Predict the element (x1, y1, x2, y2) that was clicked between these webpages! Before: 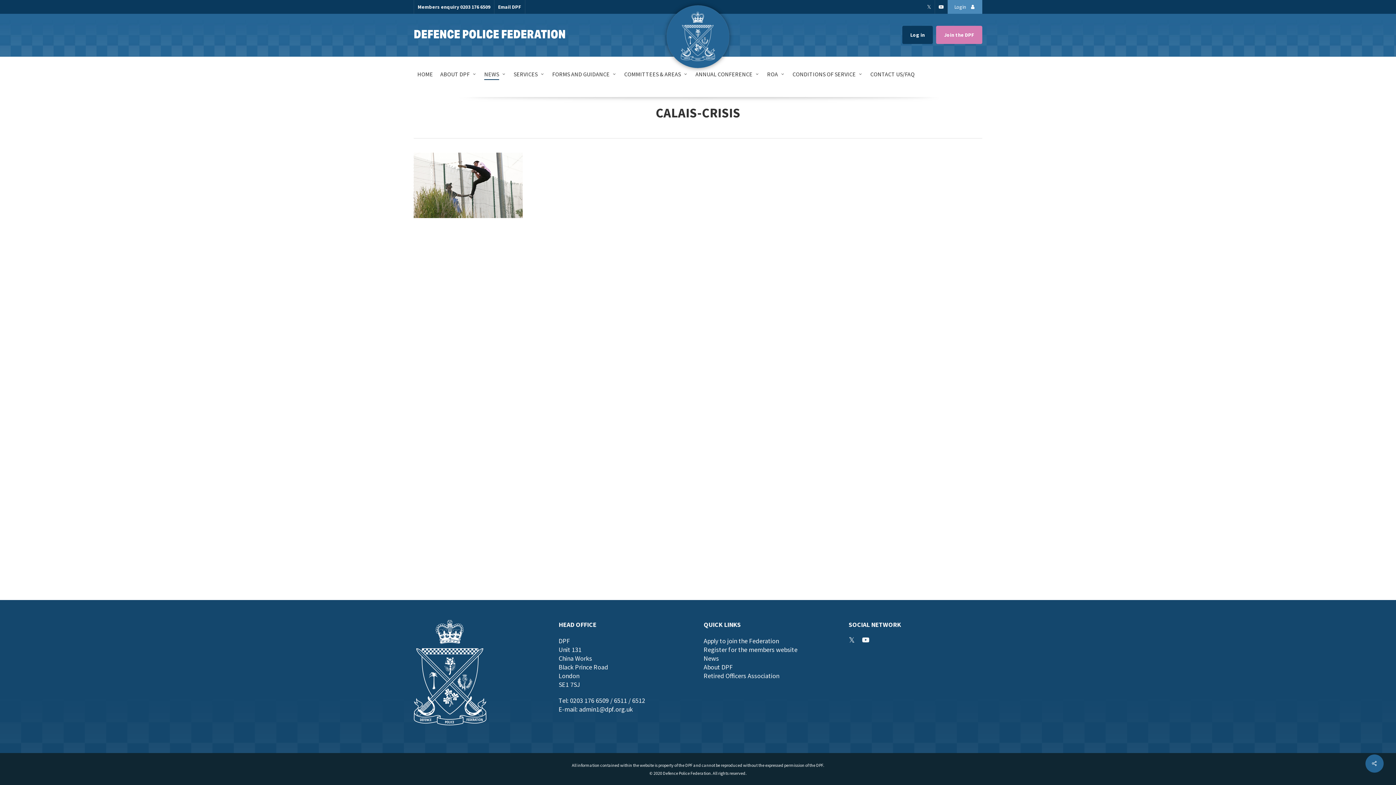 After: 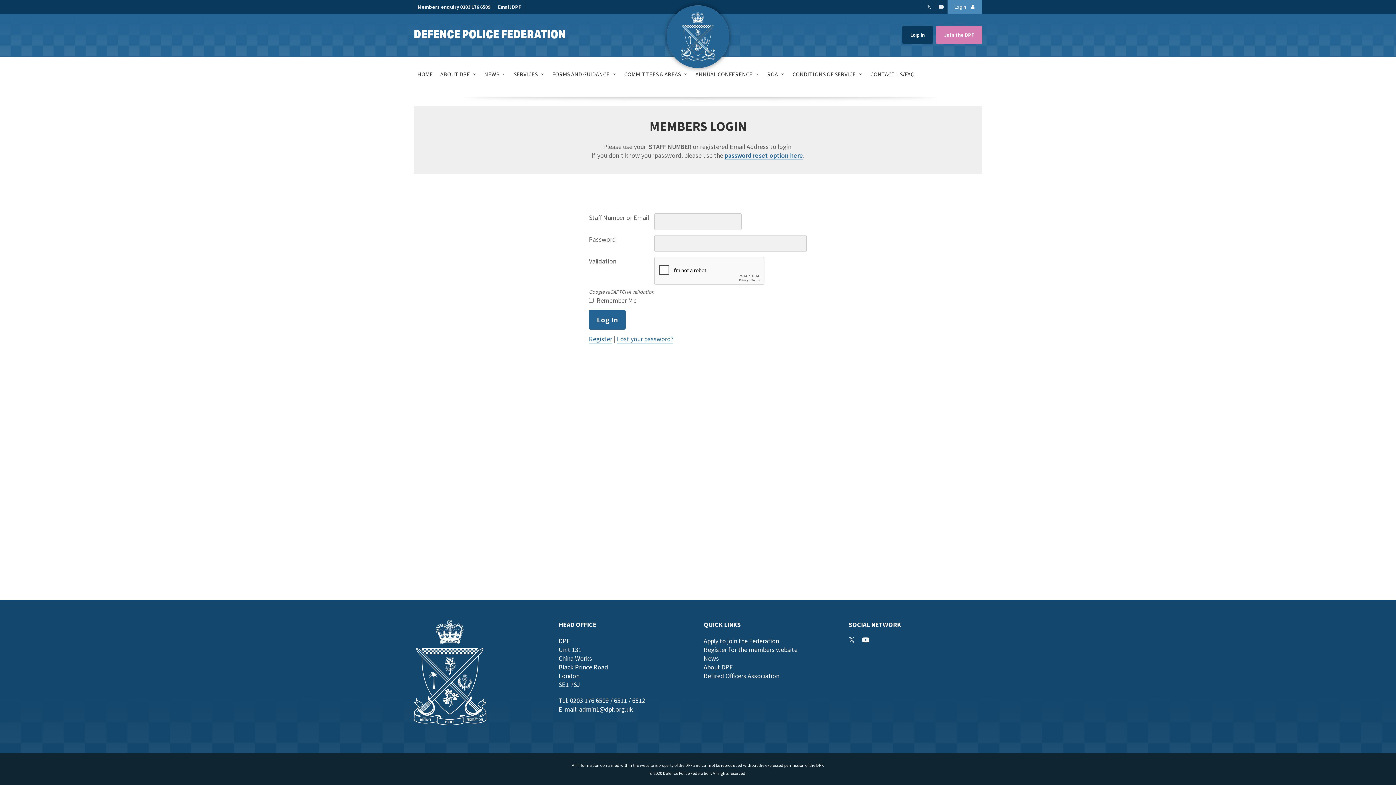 Action: bbox: (902, 25, 933, 44) label: Log in